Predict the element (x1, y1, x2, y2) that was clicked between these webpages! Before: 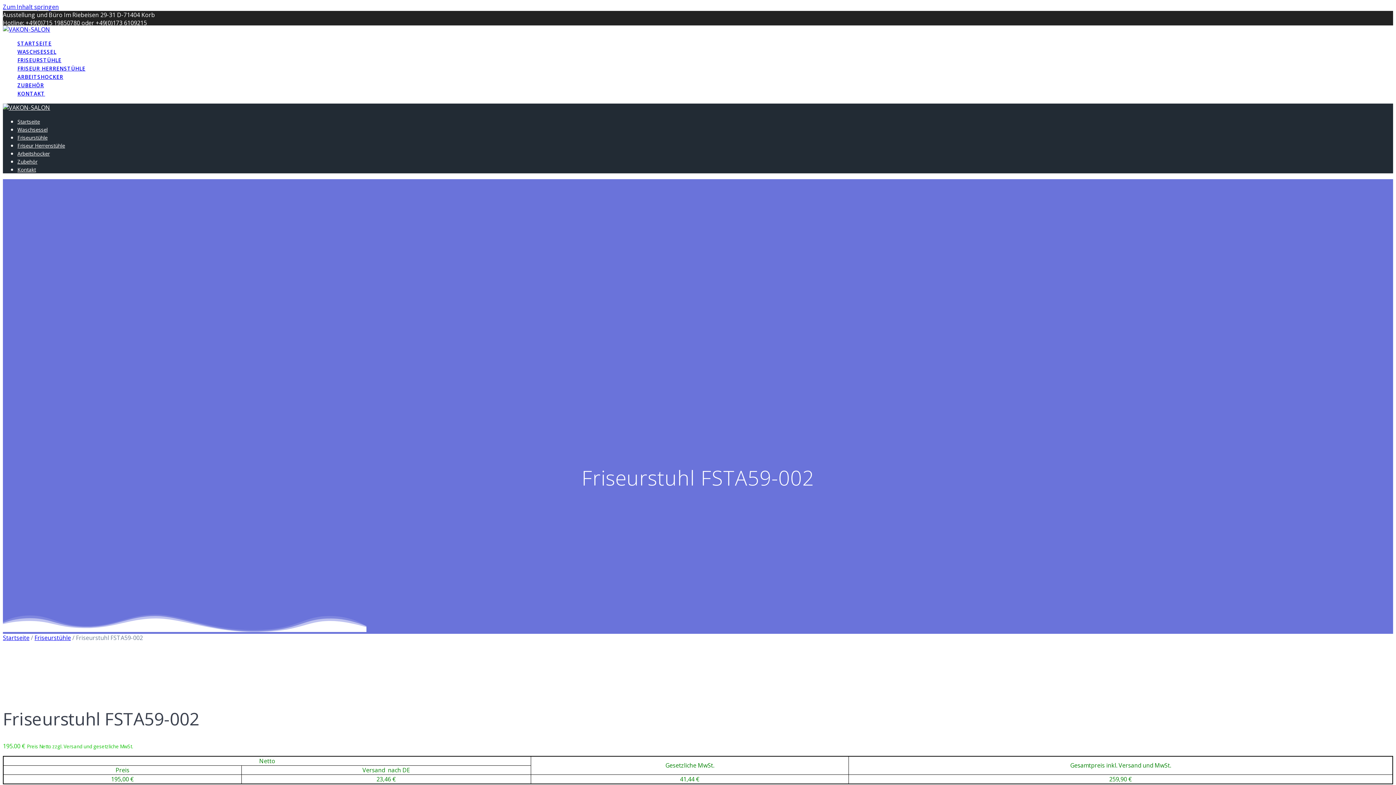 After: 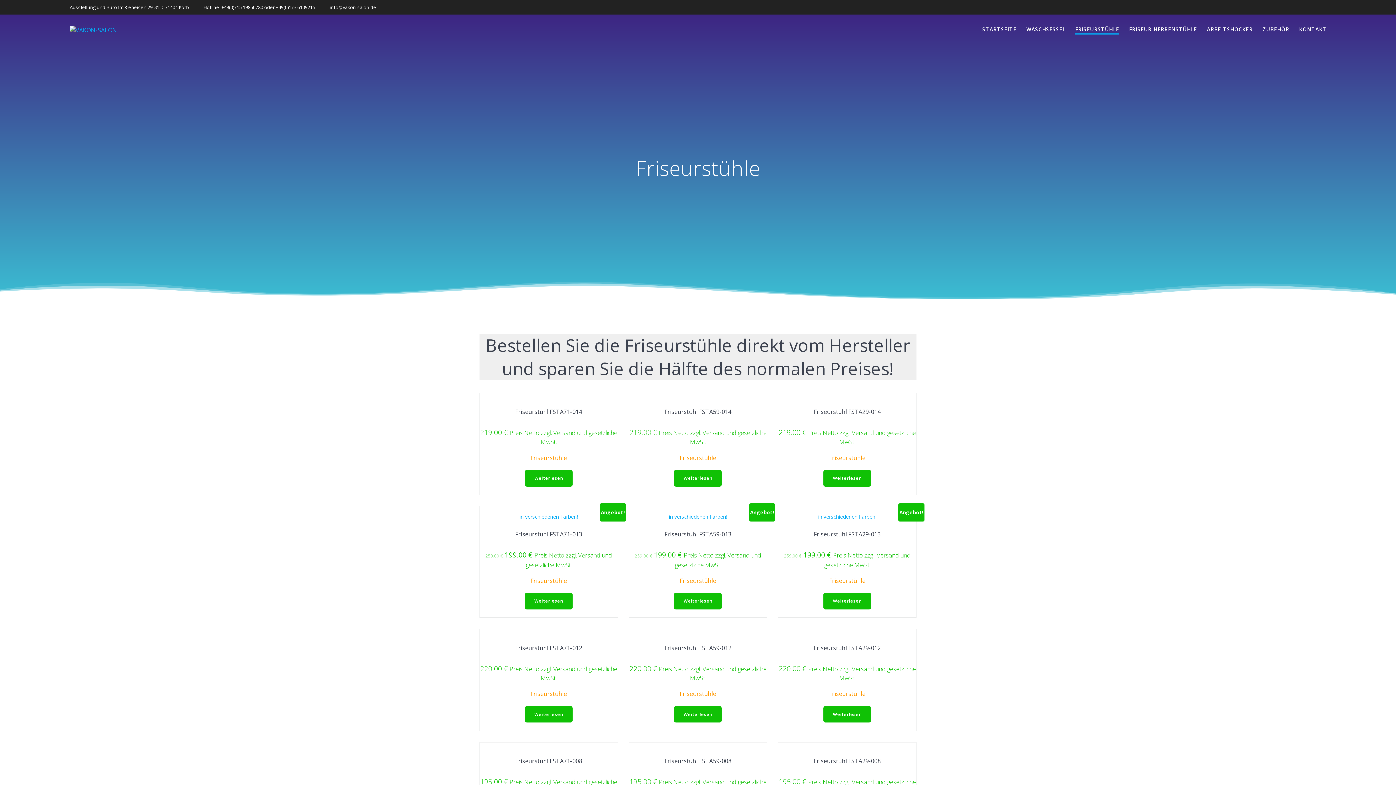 Action: bbox: (17, 56, 61, 64) label: FRISEURSTÜHLE